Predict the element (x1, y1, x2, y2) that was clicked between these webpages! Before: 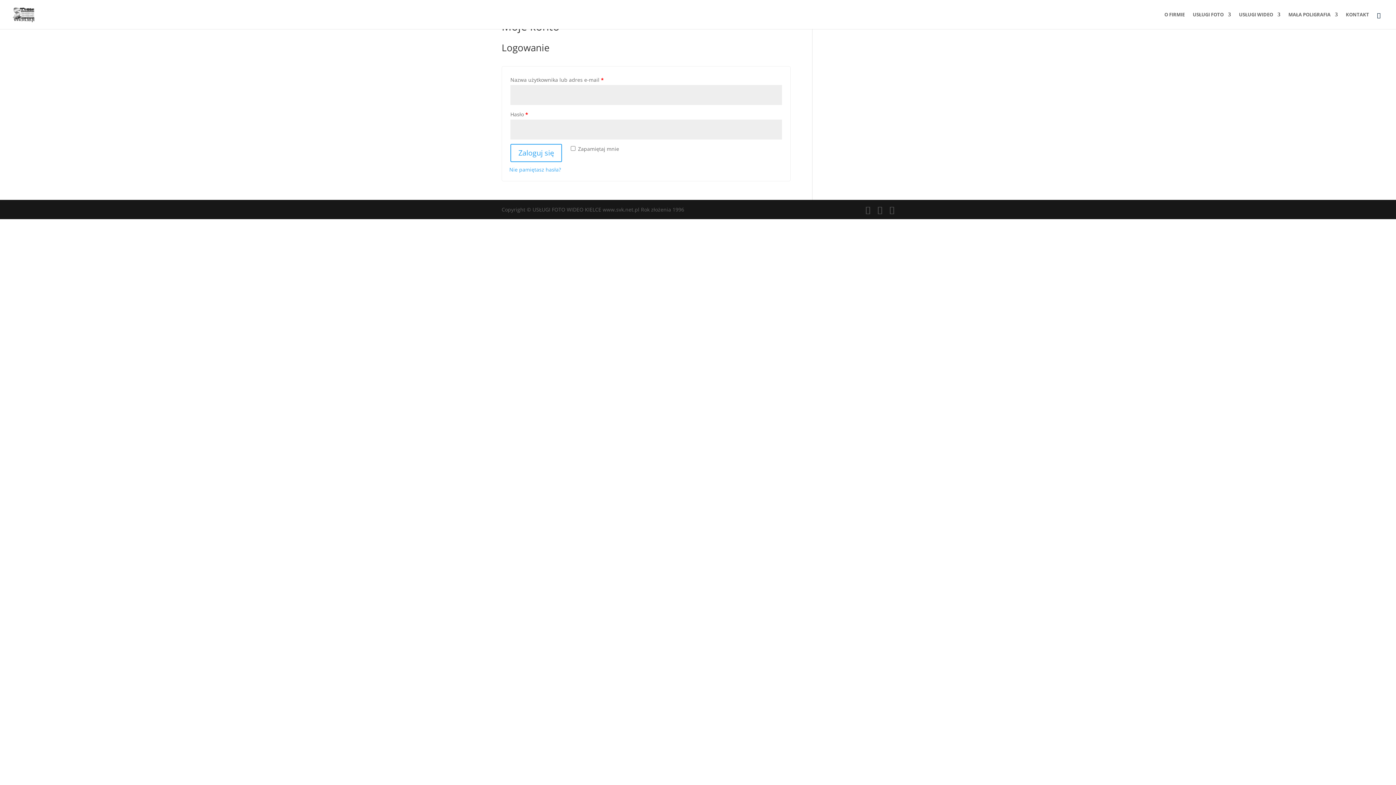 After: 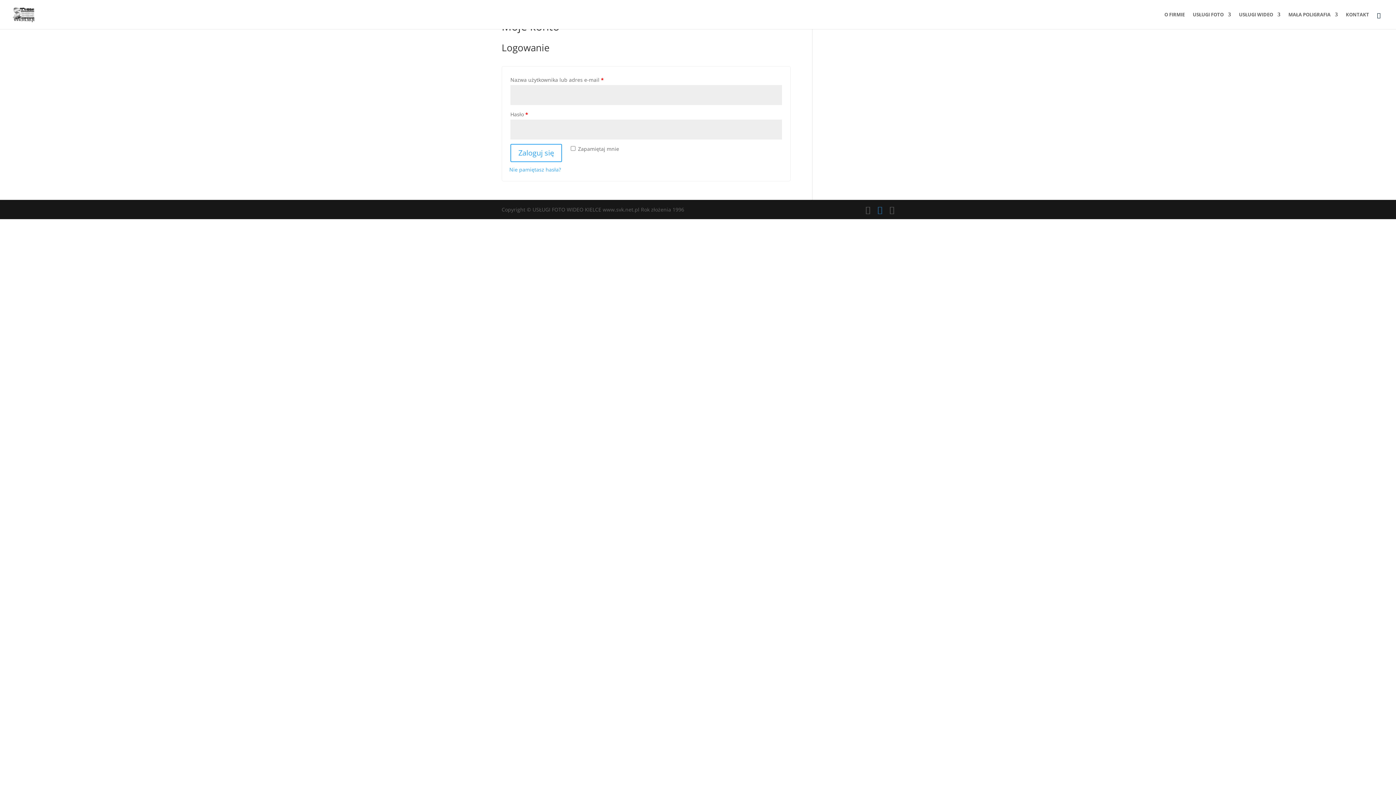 Action: bbox: (877, 205, 882, 214)